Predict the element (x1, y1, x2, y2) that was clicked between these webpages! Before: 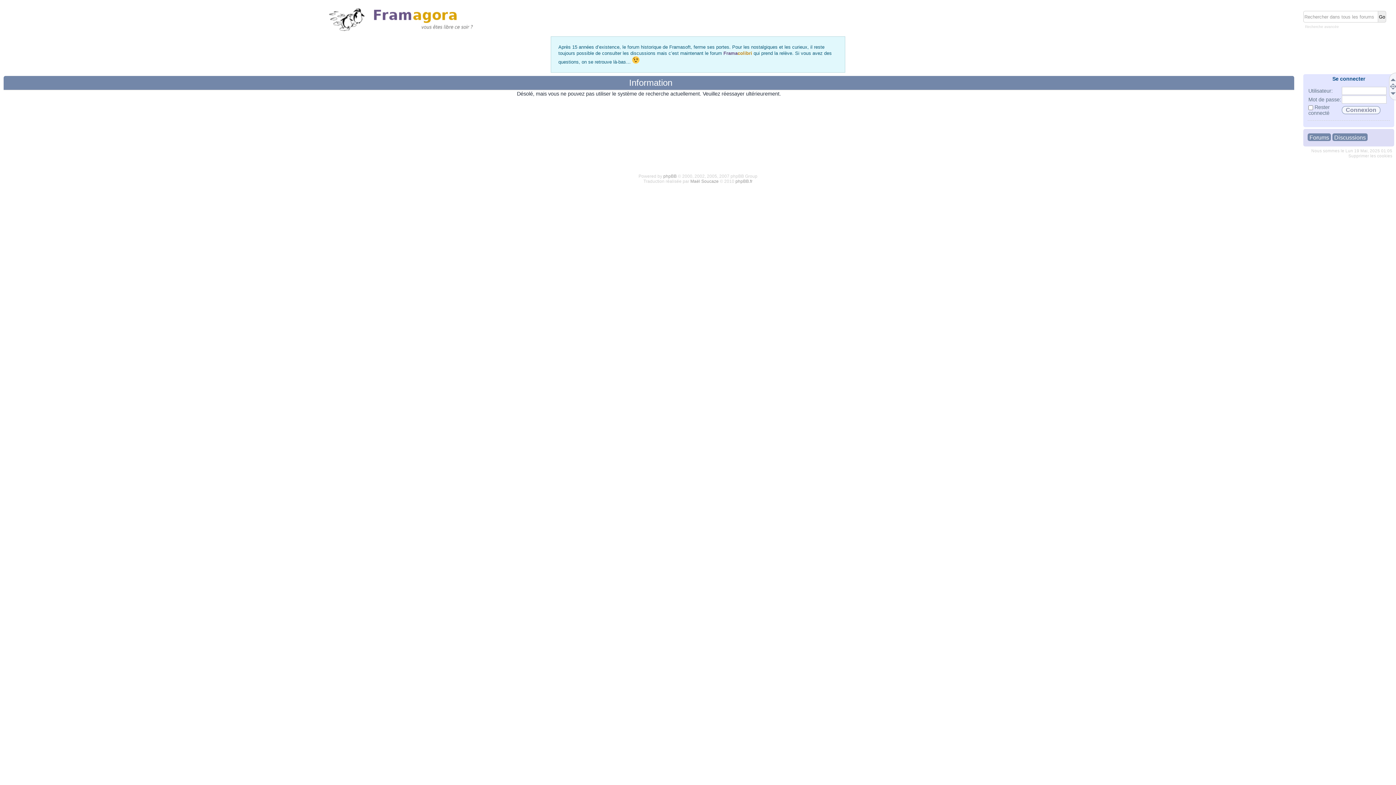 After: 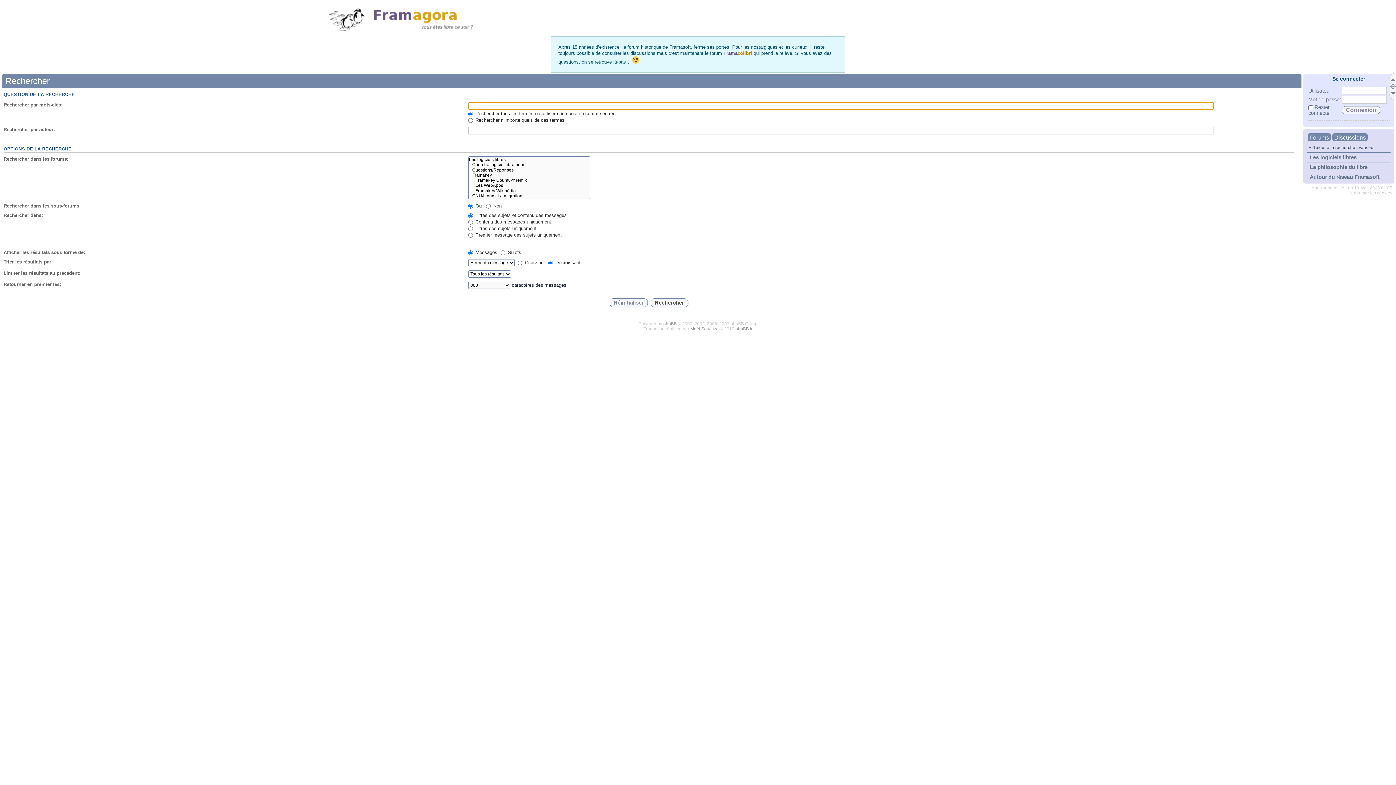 Action: label: Recherche avancée bbox: (1305, 24, 1339, 28)